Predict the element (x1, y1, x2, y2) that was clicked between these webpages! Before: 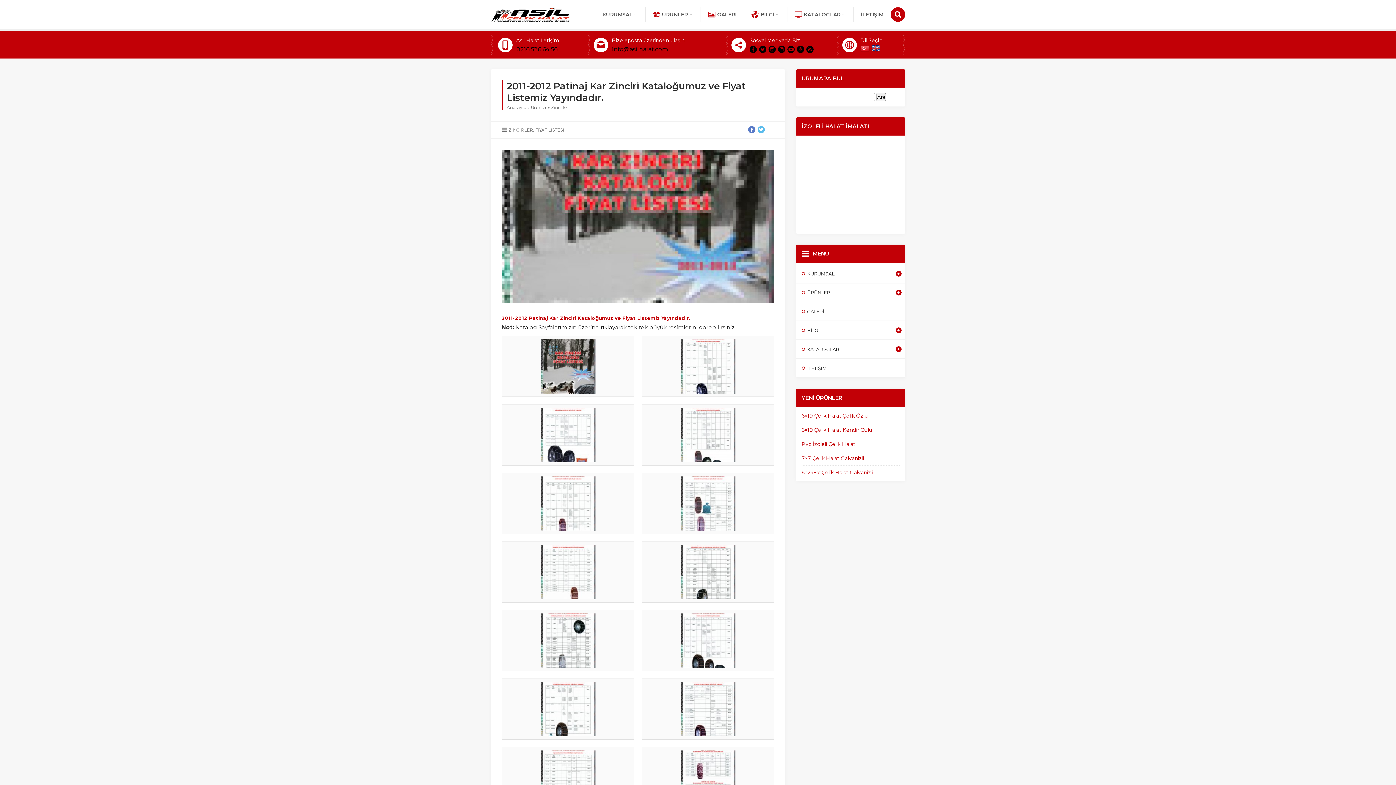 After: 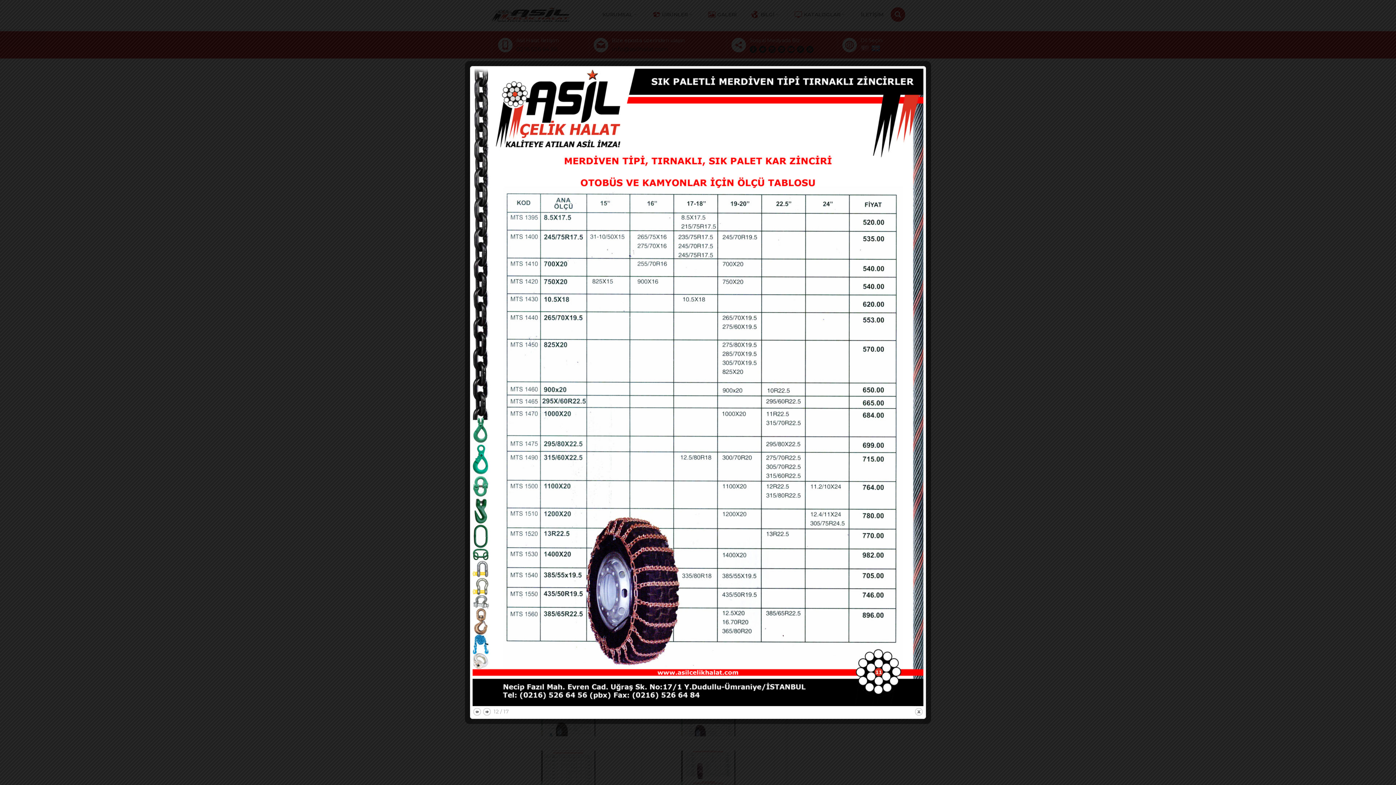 Action: bbox: (680, 706, 735, 711)